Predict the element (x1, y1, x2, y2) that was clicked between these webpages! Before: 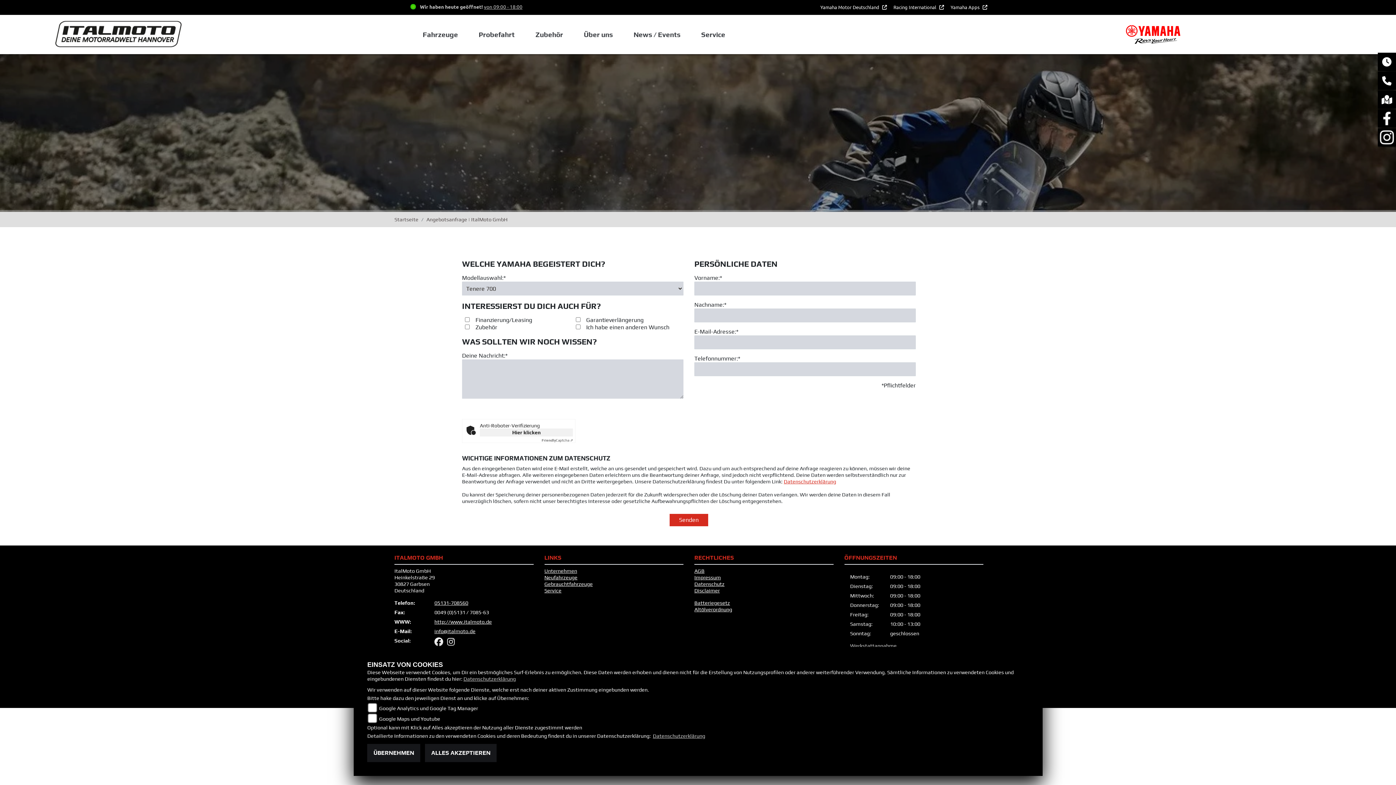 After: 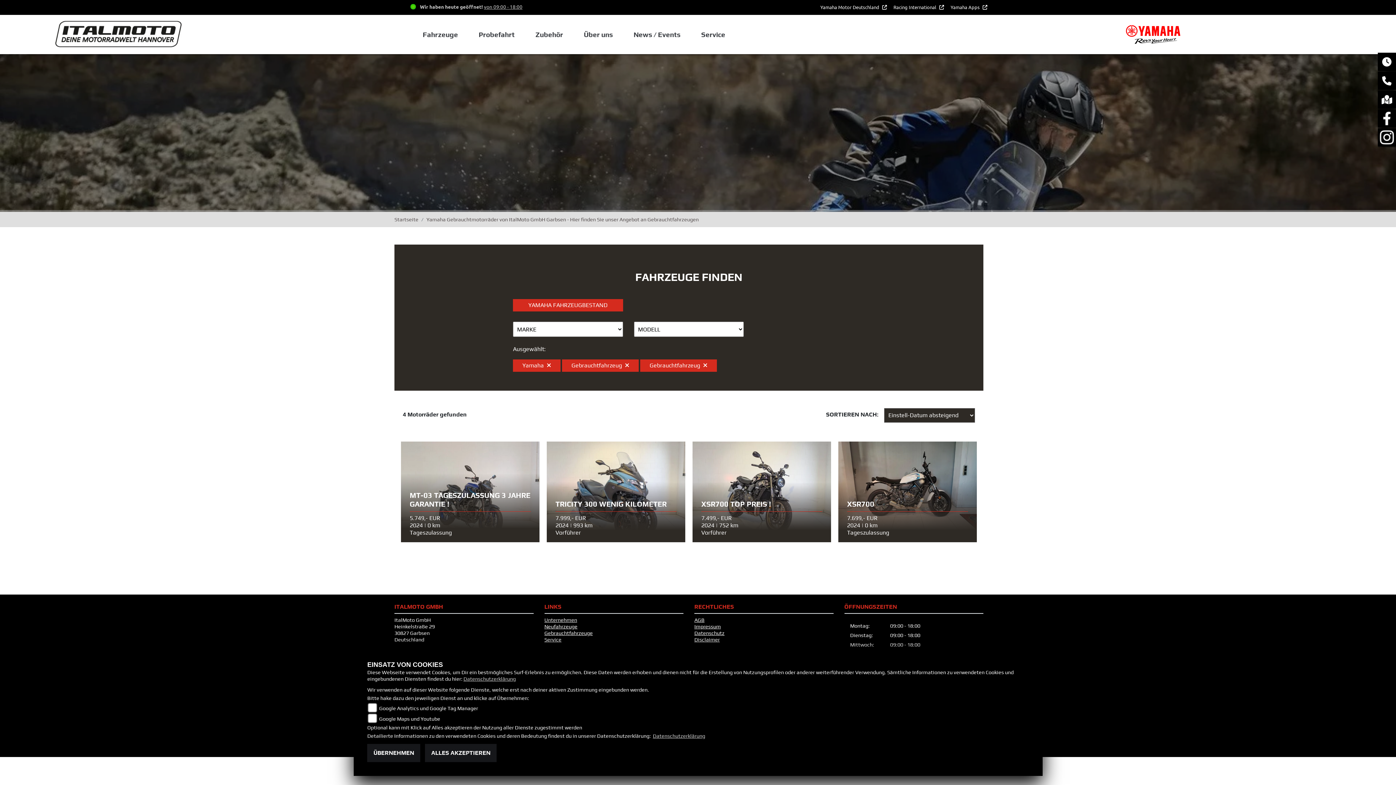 Action: bbox: (544, 581, 592, 587) label: Gebrauchtfahrzeuge